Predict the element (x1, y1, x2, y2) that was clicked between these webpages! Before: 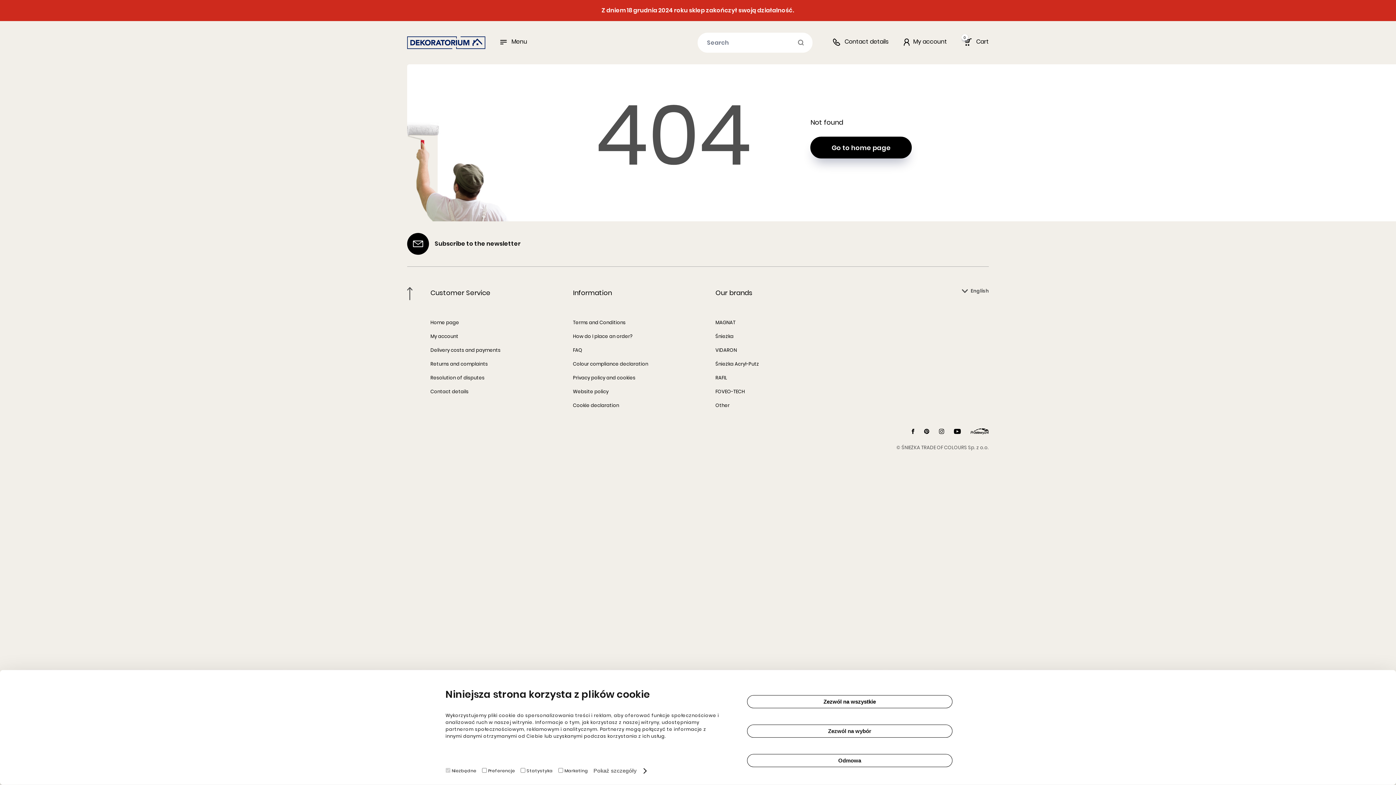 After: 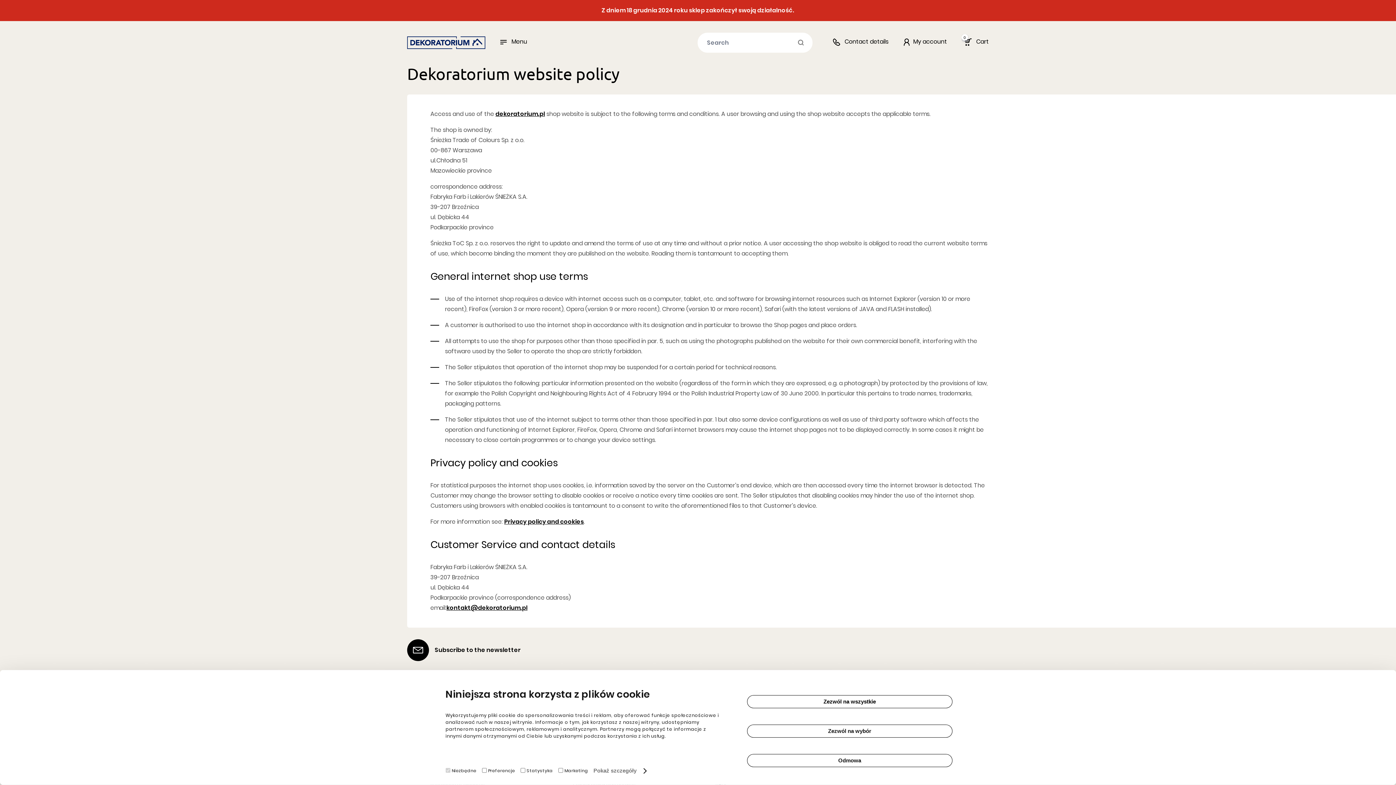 Action: bbox: (573, 388, 608, 395) label: Website policy